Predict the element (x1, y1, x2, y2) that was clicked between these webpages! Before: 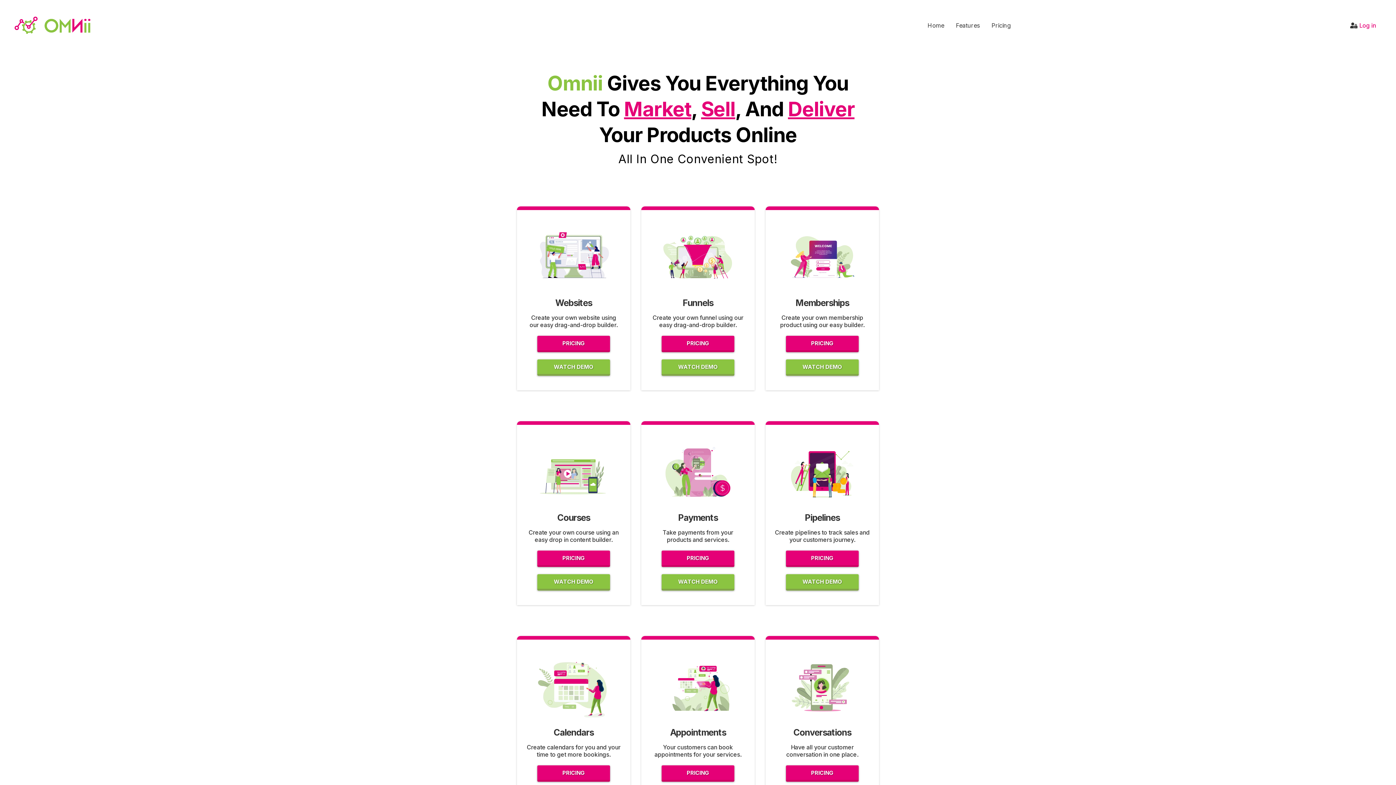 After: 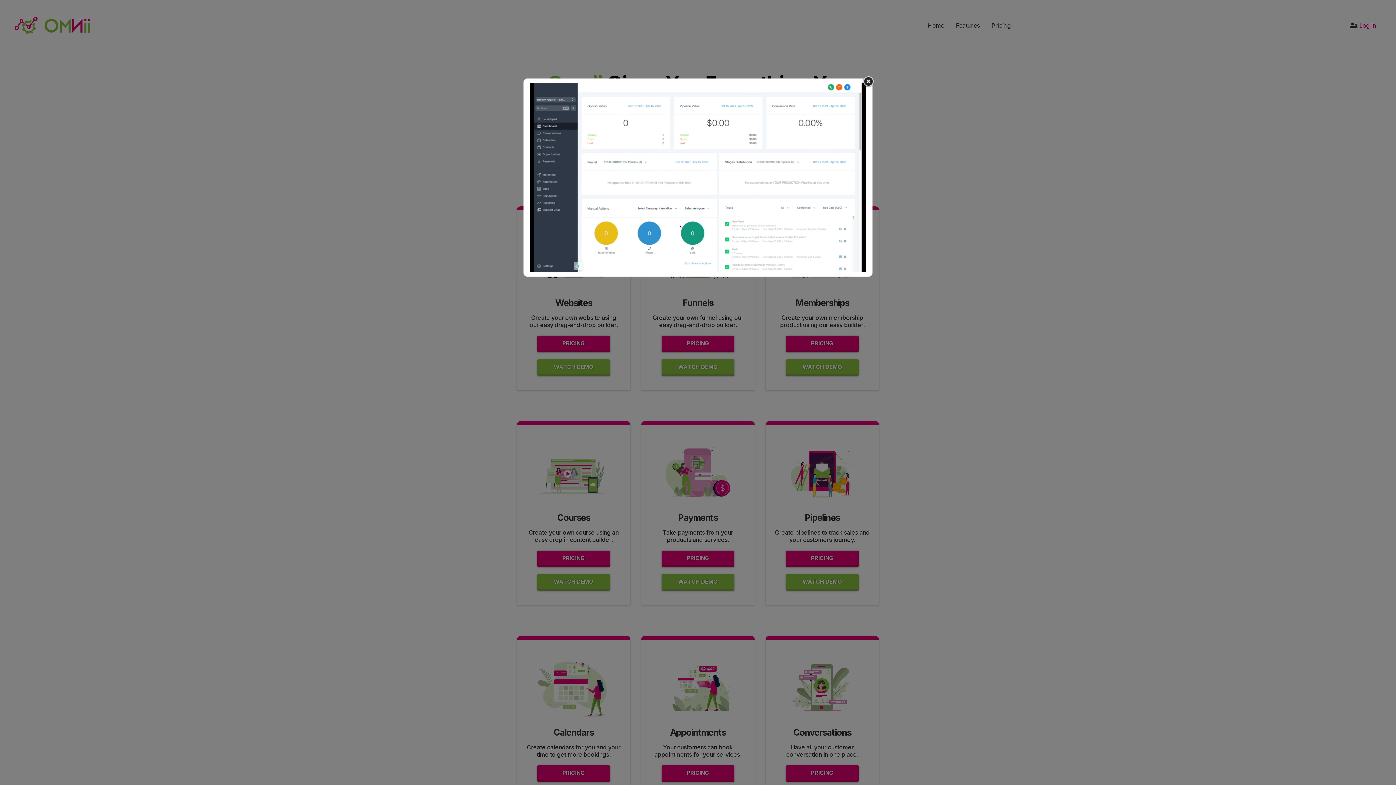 Action: label: WATCH DEMO  bbox: (786, 574, 858, 590)